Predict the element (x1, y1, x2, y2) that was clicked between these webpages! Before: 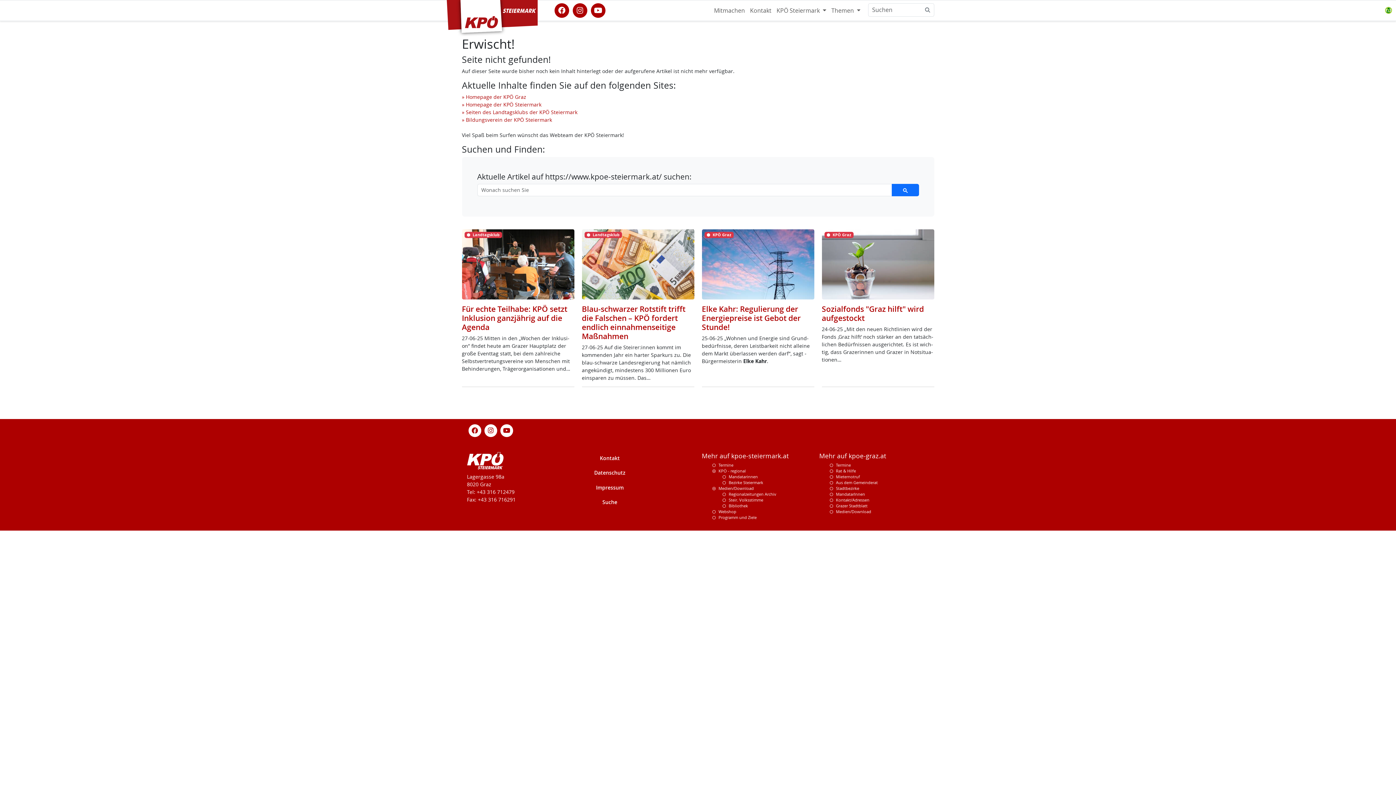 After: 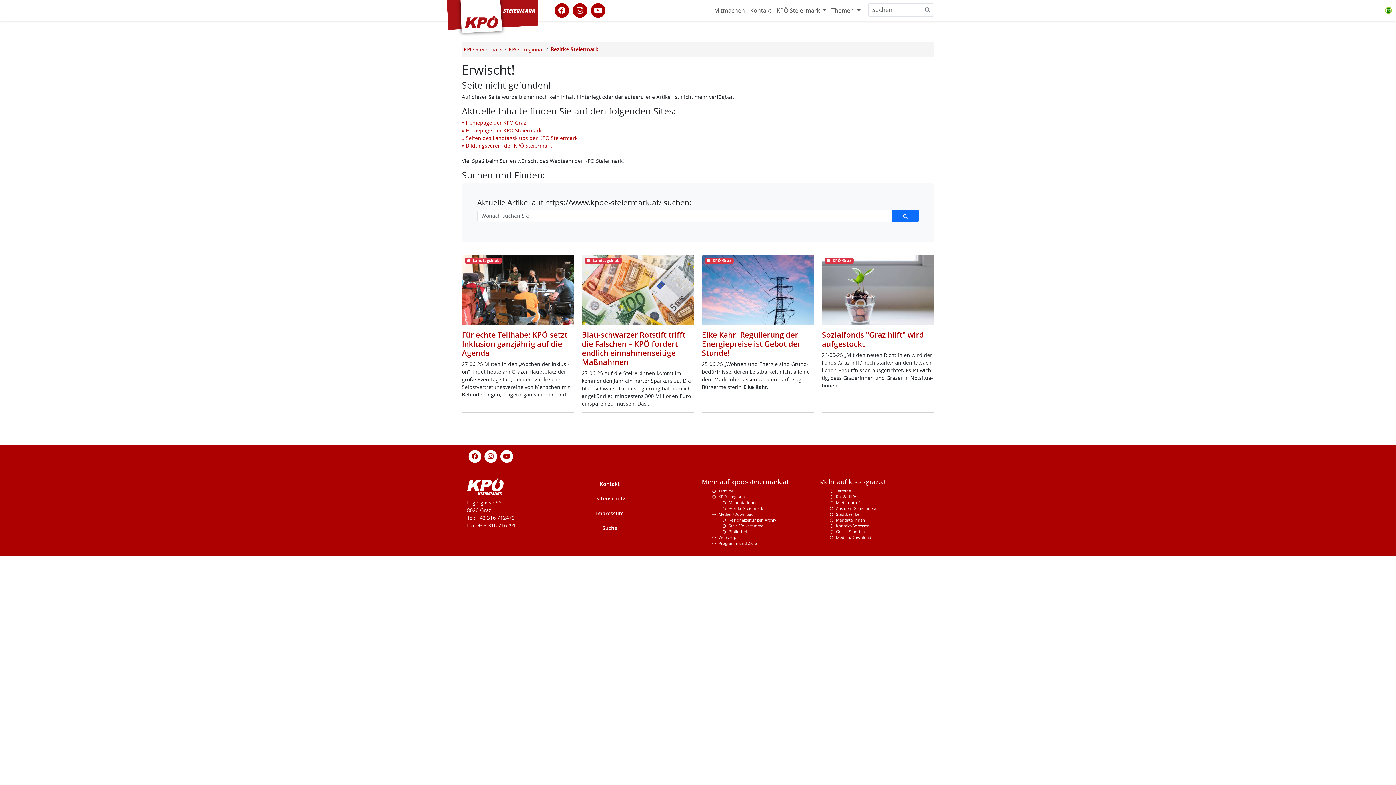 Action: bbox: (728, 479, 763, 485) label: Bezirke Steiermark